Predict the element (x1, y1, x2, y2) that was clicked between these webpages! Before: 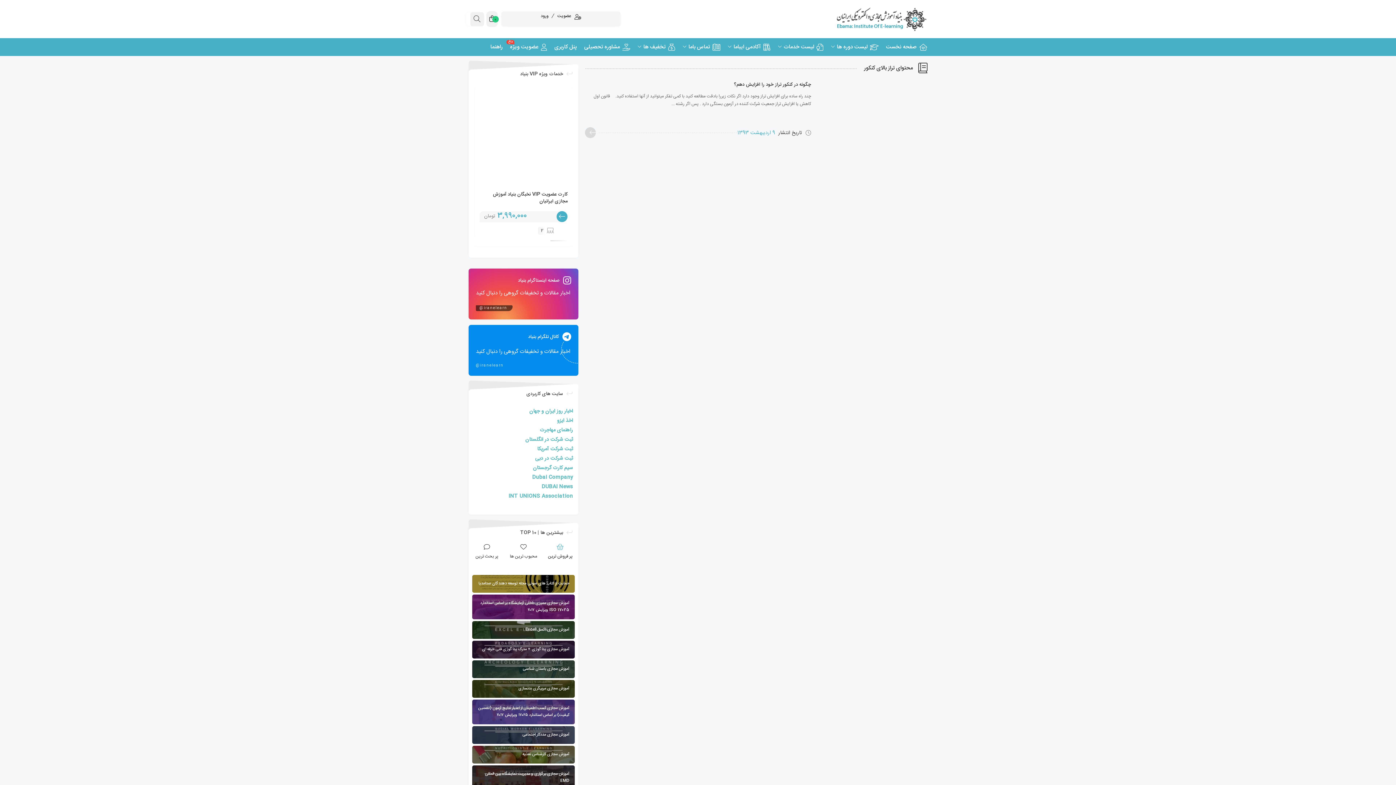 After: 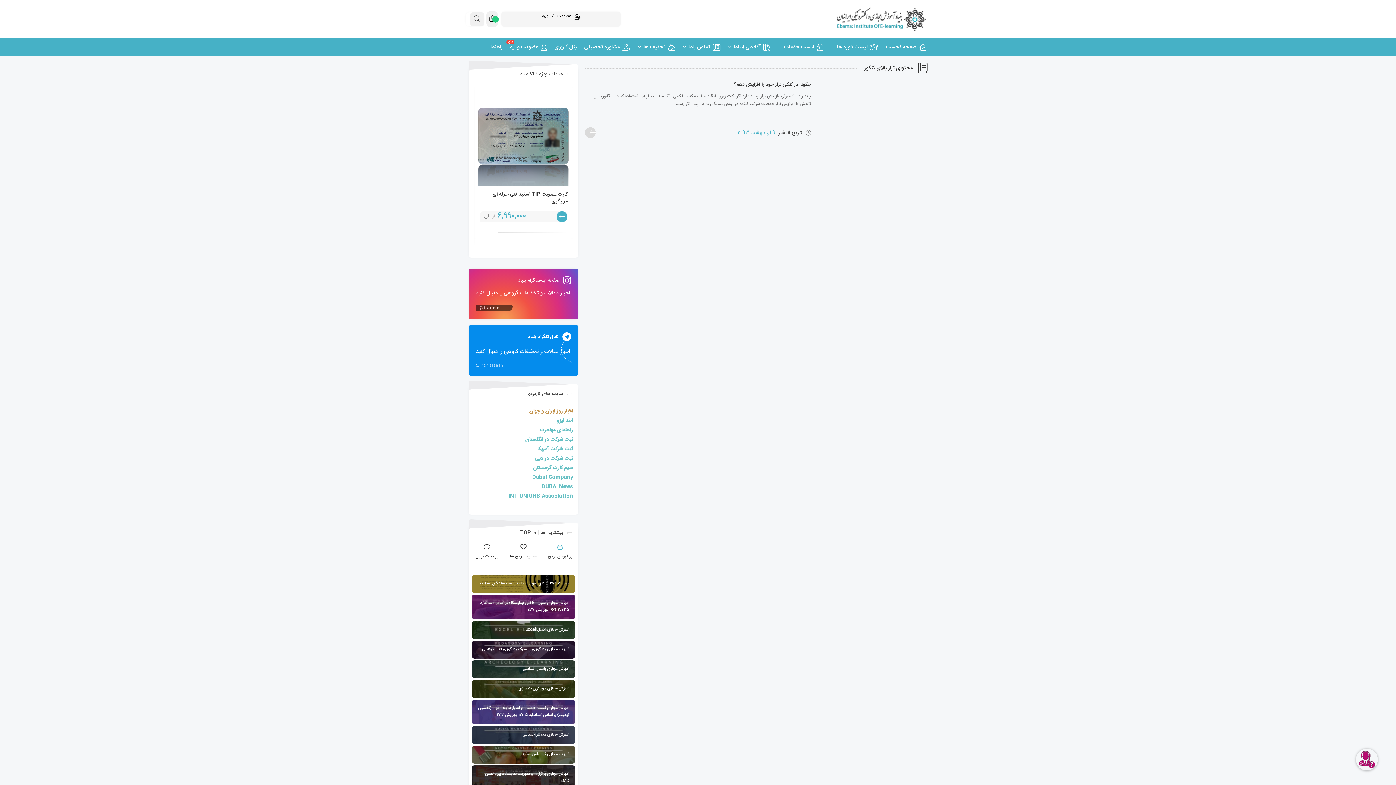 Action: label: اخبار روز ایران و جهان bbox: (529, 407, 573, 416)